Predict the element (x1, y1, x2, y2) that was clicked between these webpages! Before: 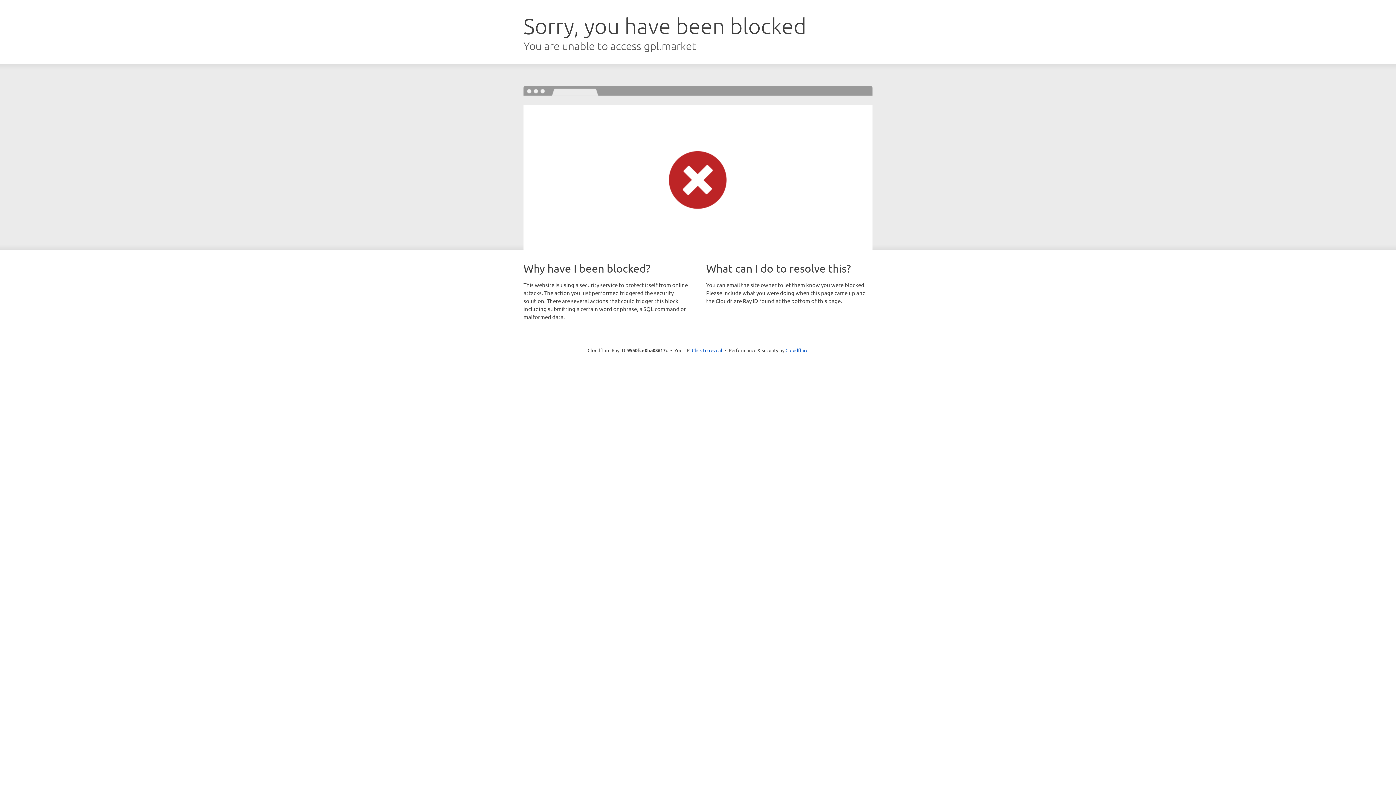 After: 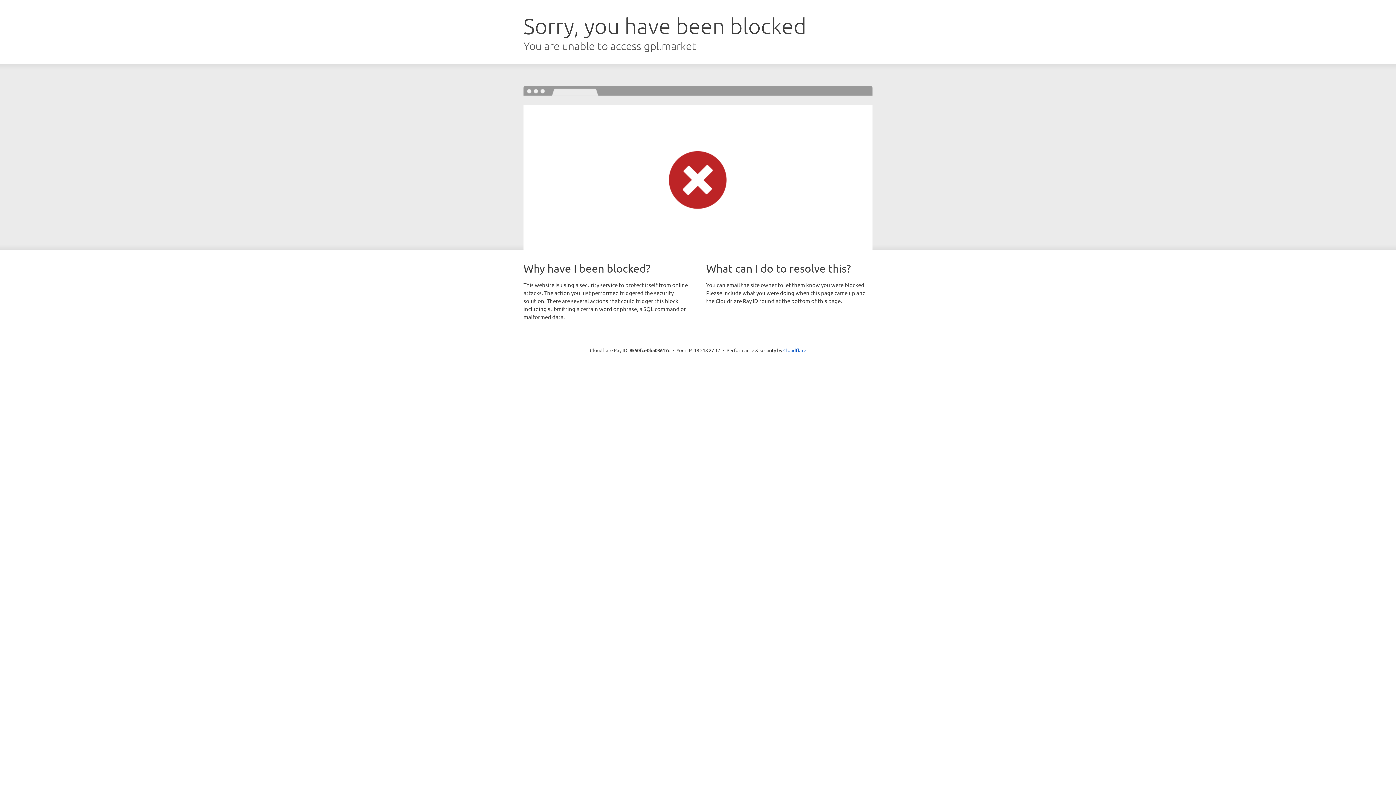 Action: label: Click to reveal bbox: (692, 346, 722, 353)